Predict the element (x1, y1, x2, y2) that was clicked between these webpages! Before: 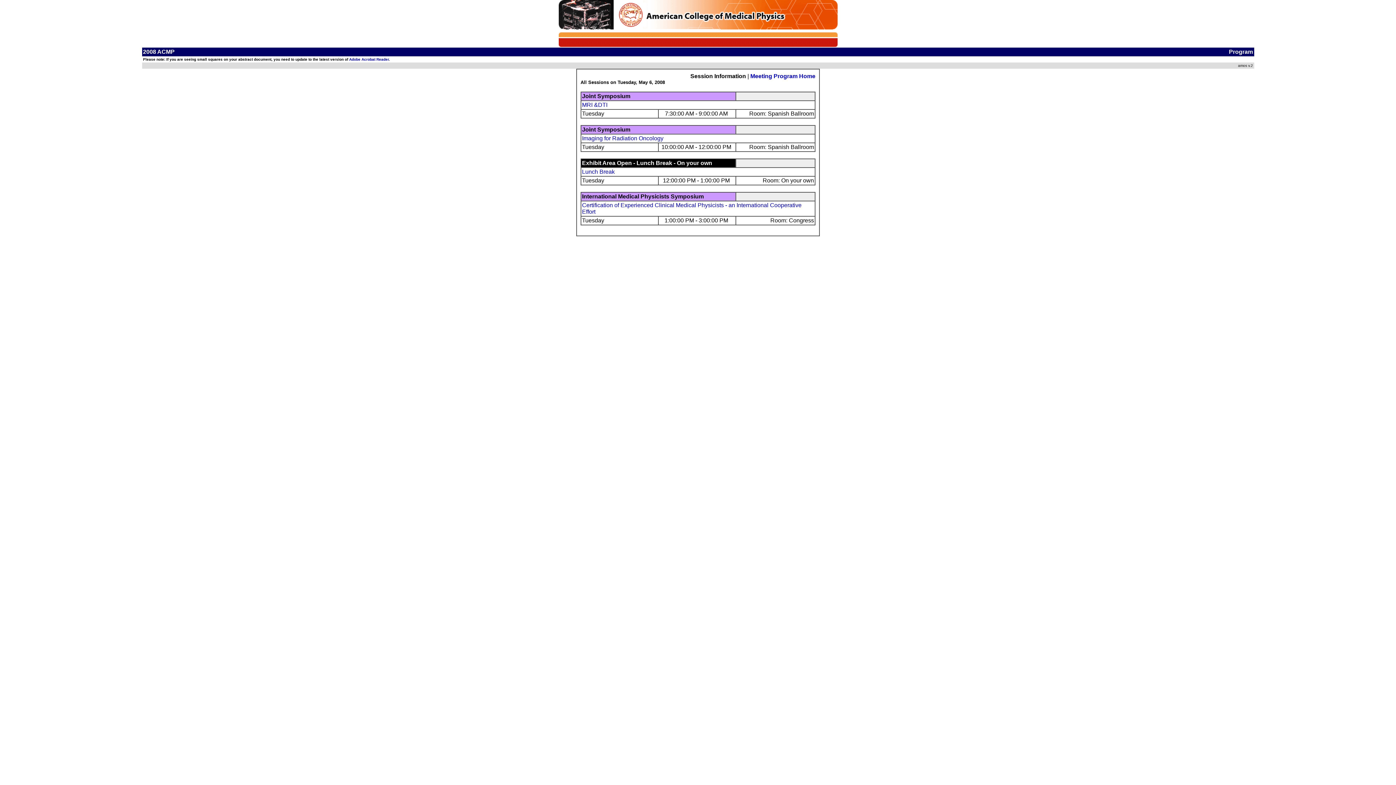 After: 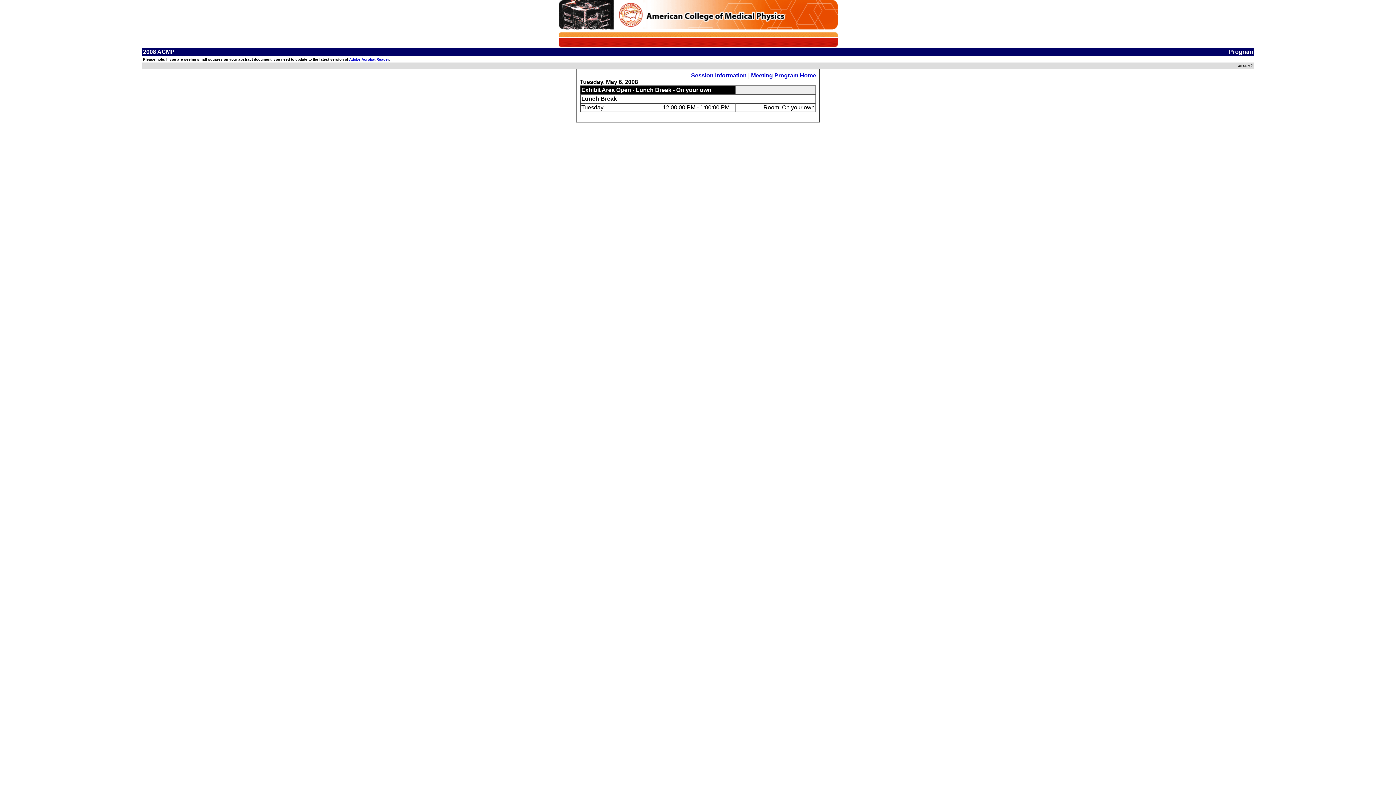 Action: bbox: (582, 168, 614, 174) label: Lunch Break